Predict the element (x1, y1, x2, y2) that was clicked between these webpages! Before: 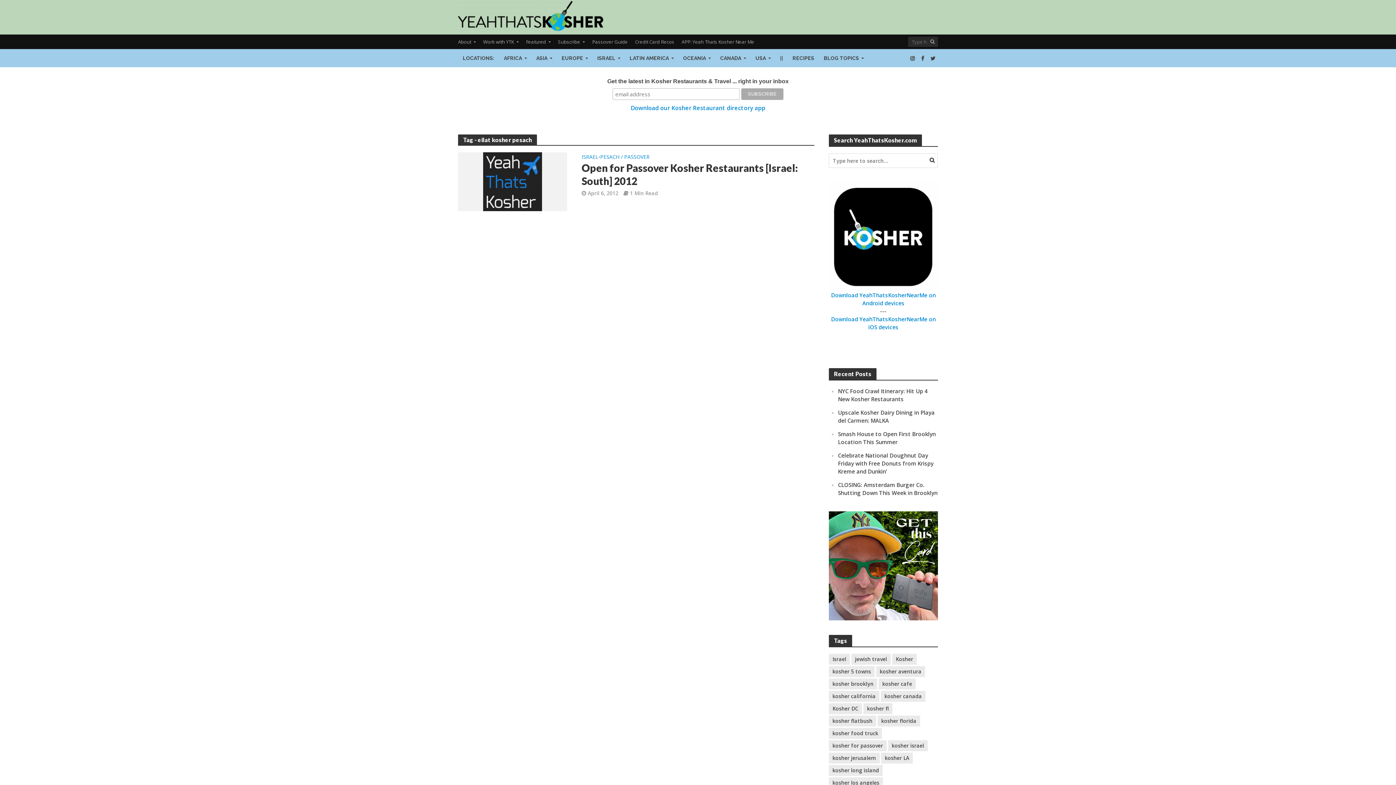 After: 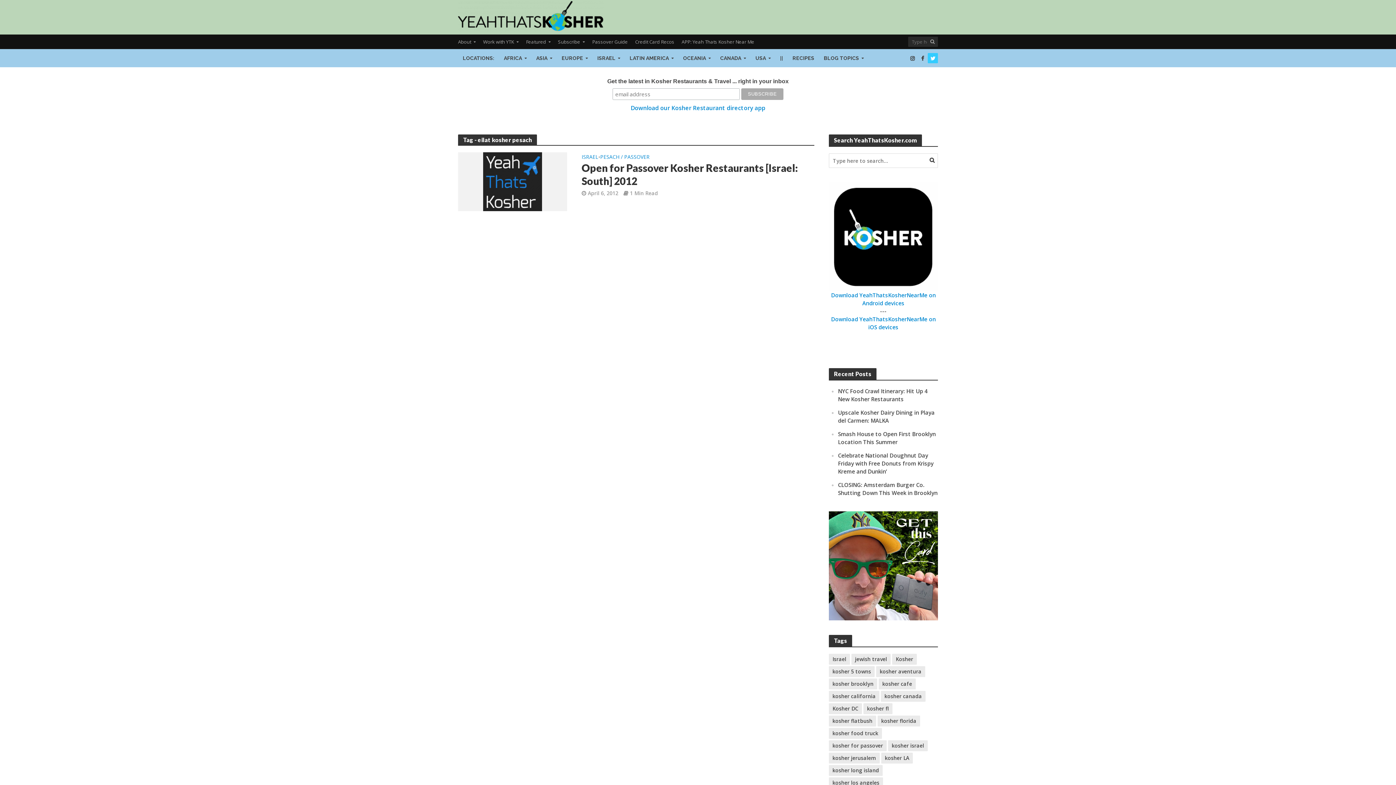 Action: bbox: (928, 53, 938, 63)